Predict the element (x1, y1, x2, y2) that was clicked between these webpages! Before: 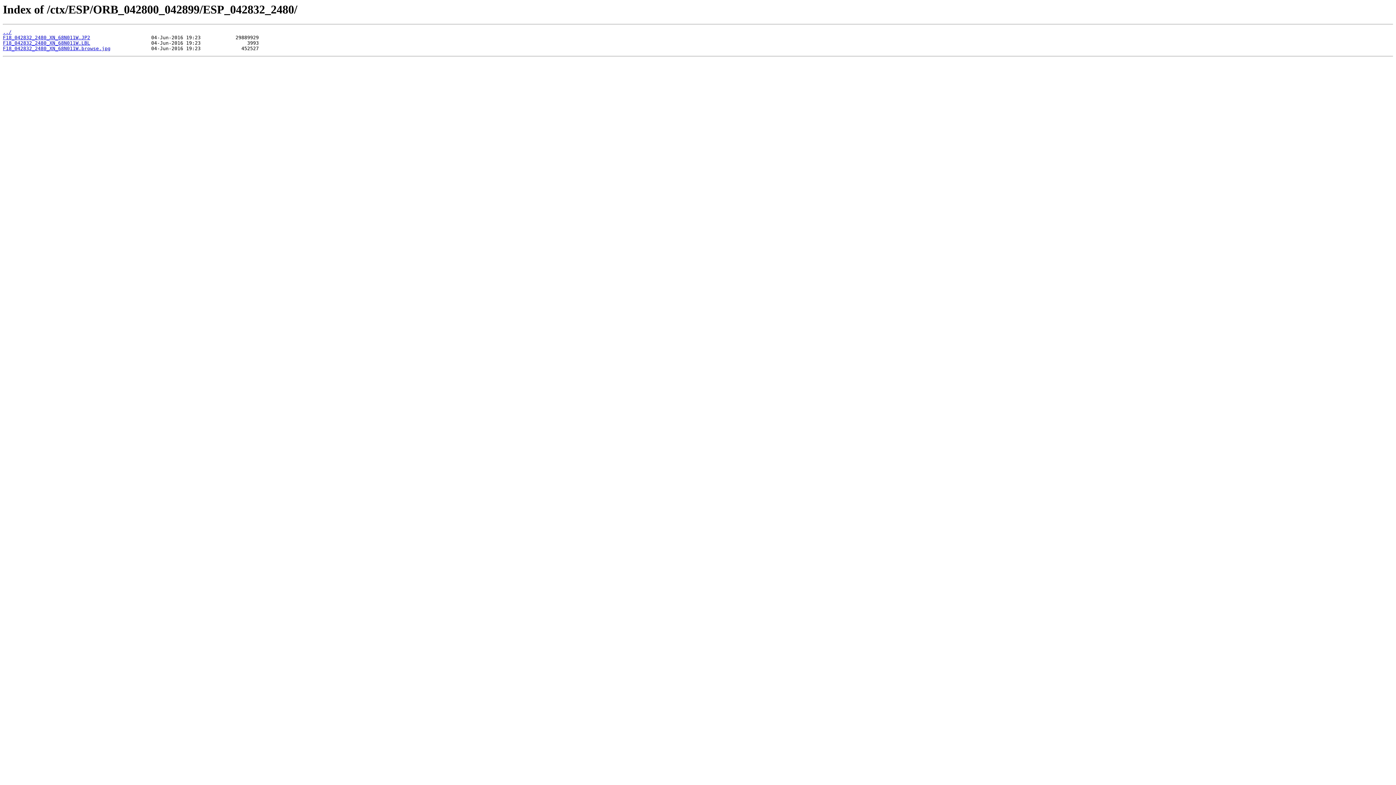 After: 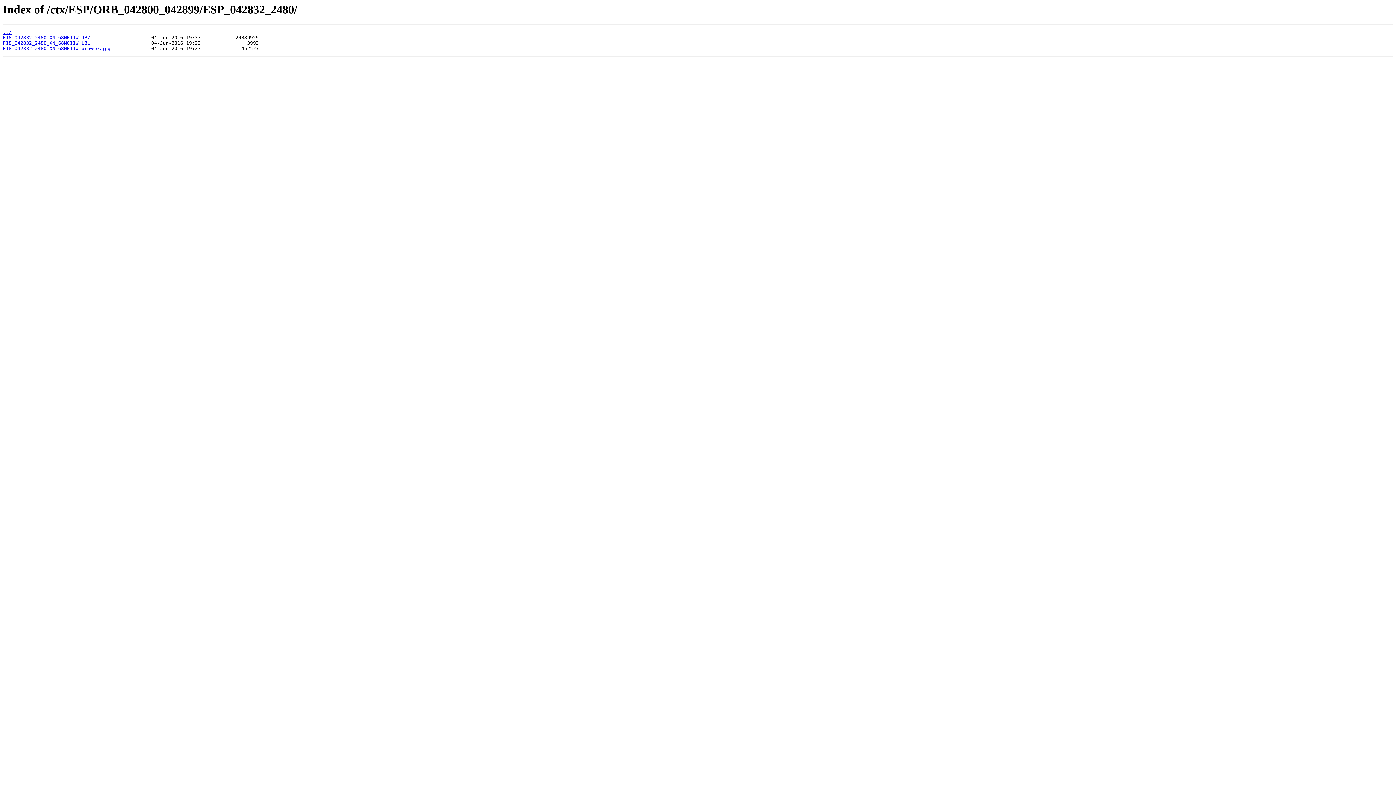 Action: label: F18_042832_2480_XN_68N011W.JP2 bbox: (2, 35, 90, 40)